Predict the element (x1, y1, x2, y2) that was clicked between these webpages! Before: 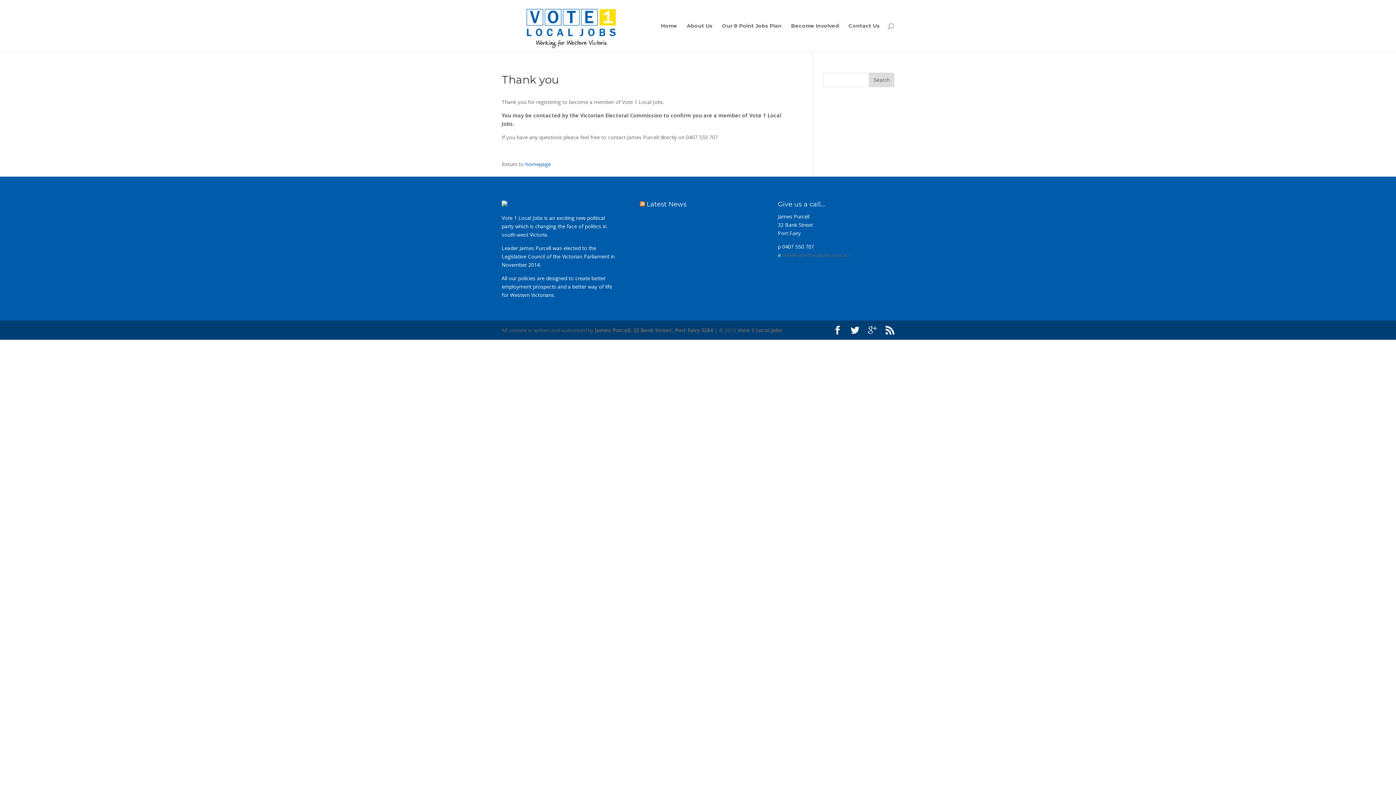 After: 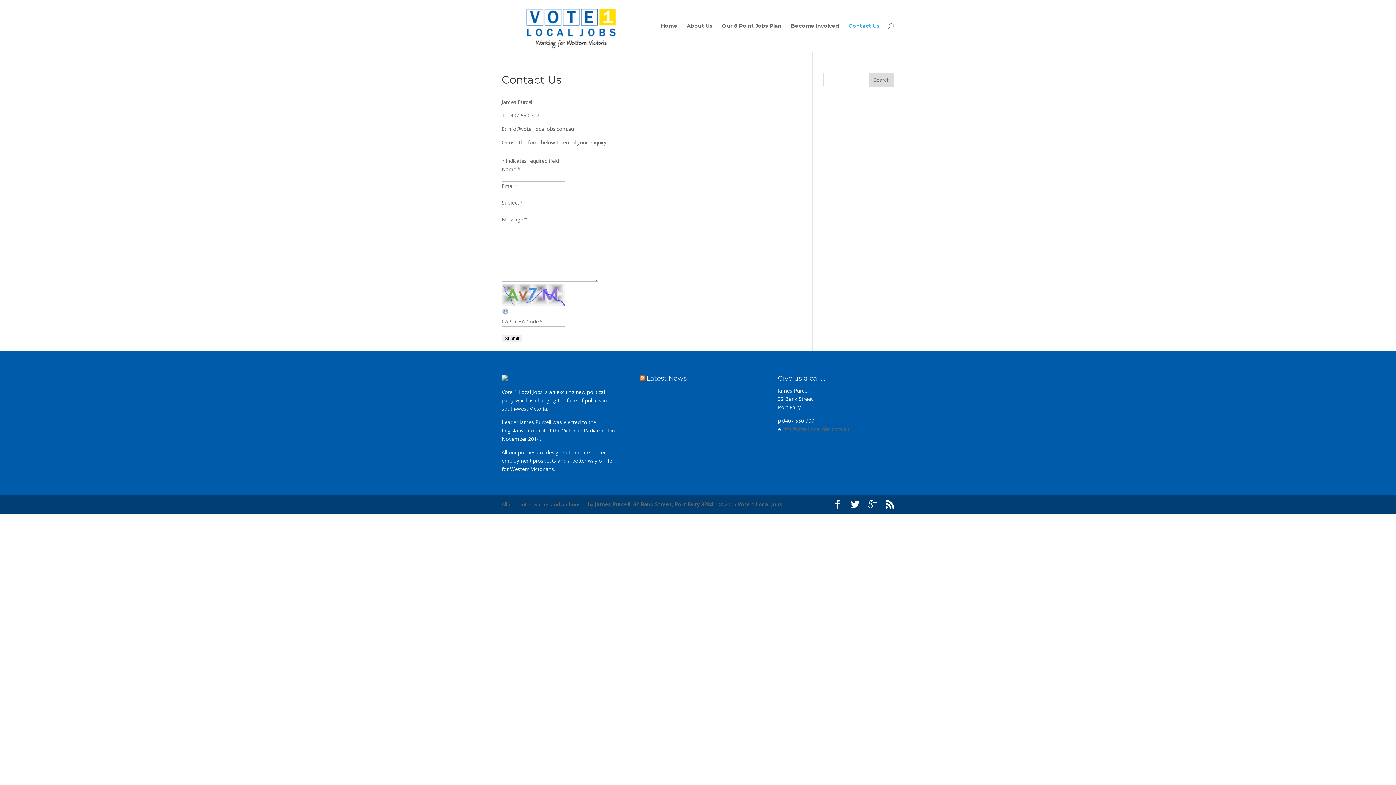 Action: bbox: (848, 23, 880, 51) label: Contact Us